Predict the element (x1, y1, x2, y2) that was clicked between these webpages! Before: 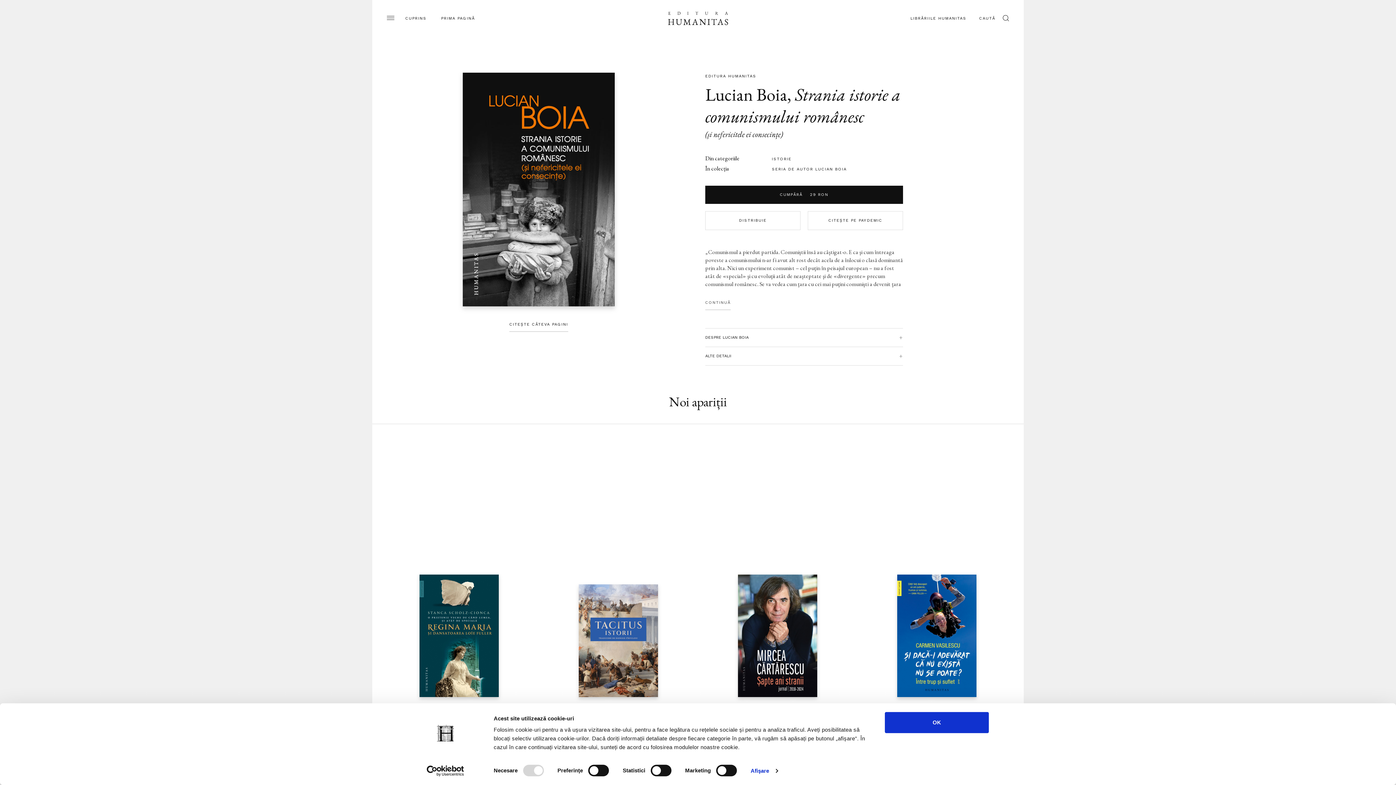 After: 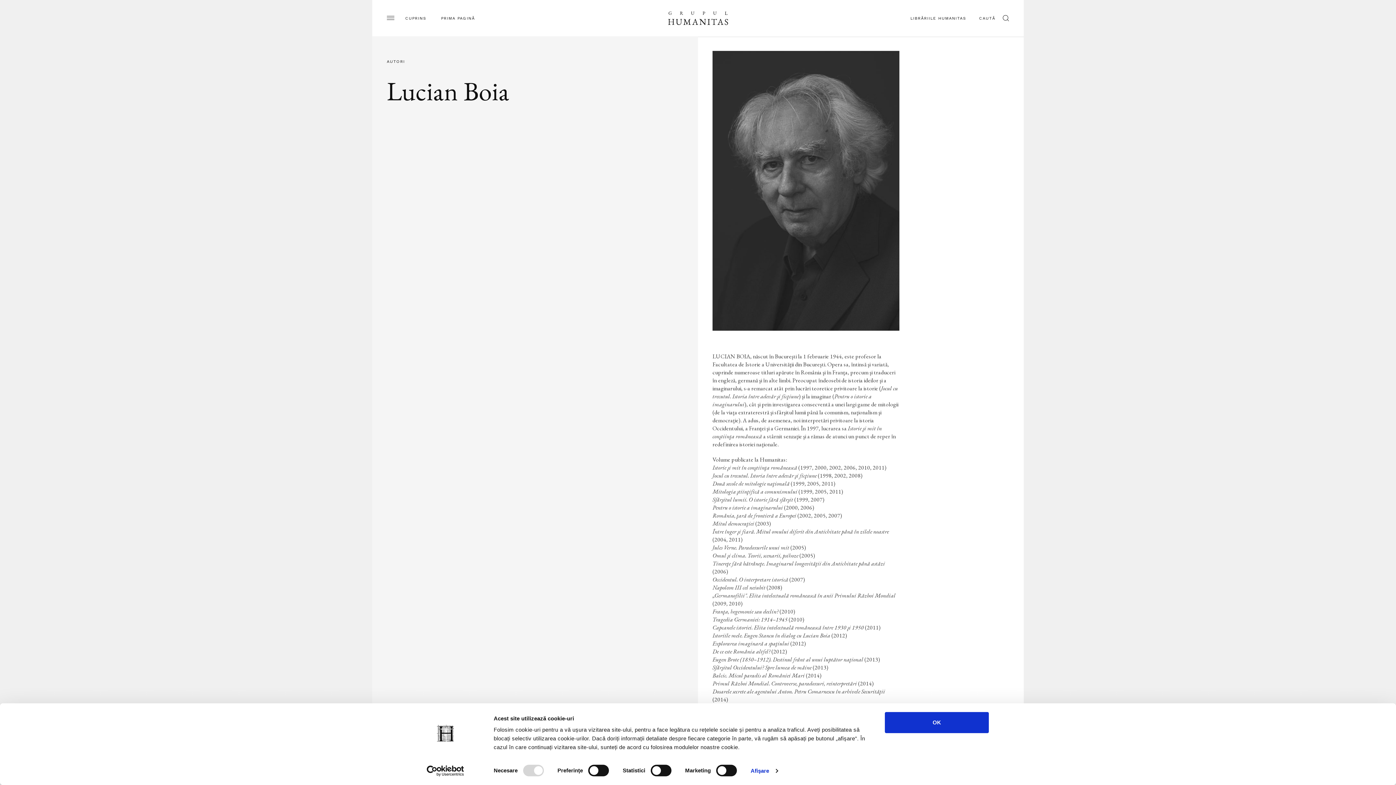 Action: label: Lucian Boia bbox: (705, 83, 787, 105)